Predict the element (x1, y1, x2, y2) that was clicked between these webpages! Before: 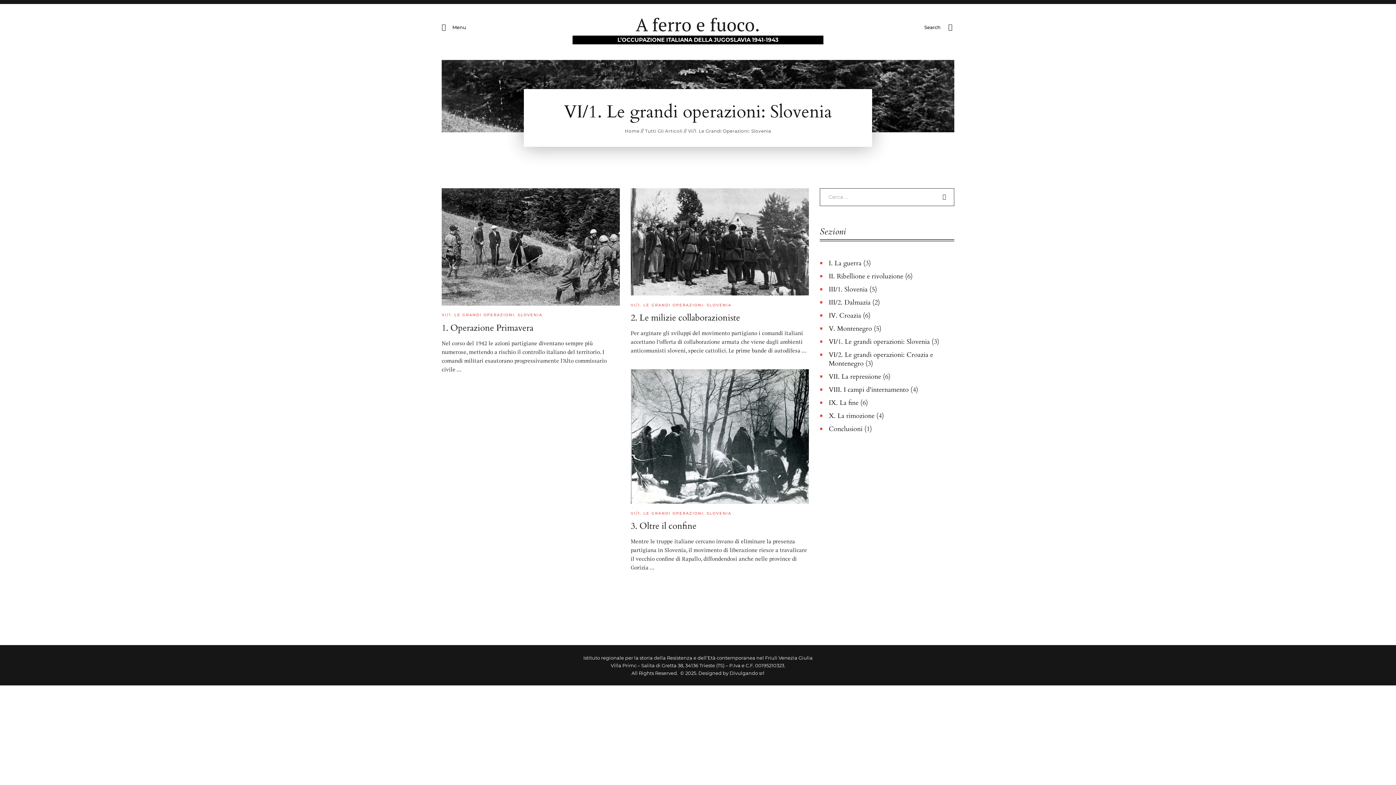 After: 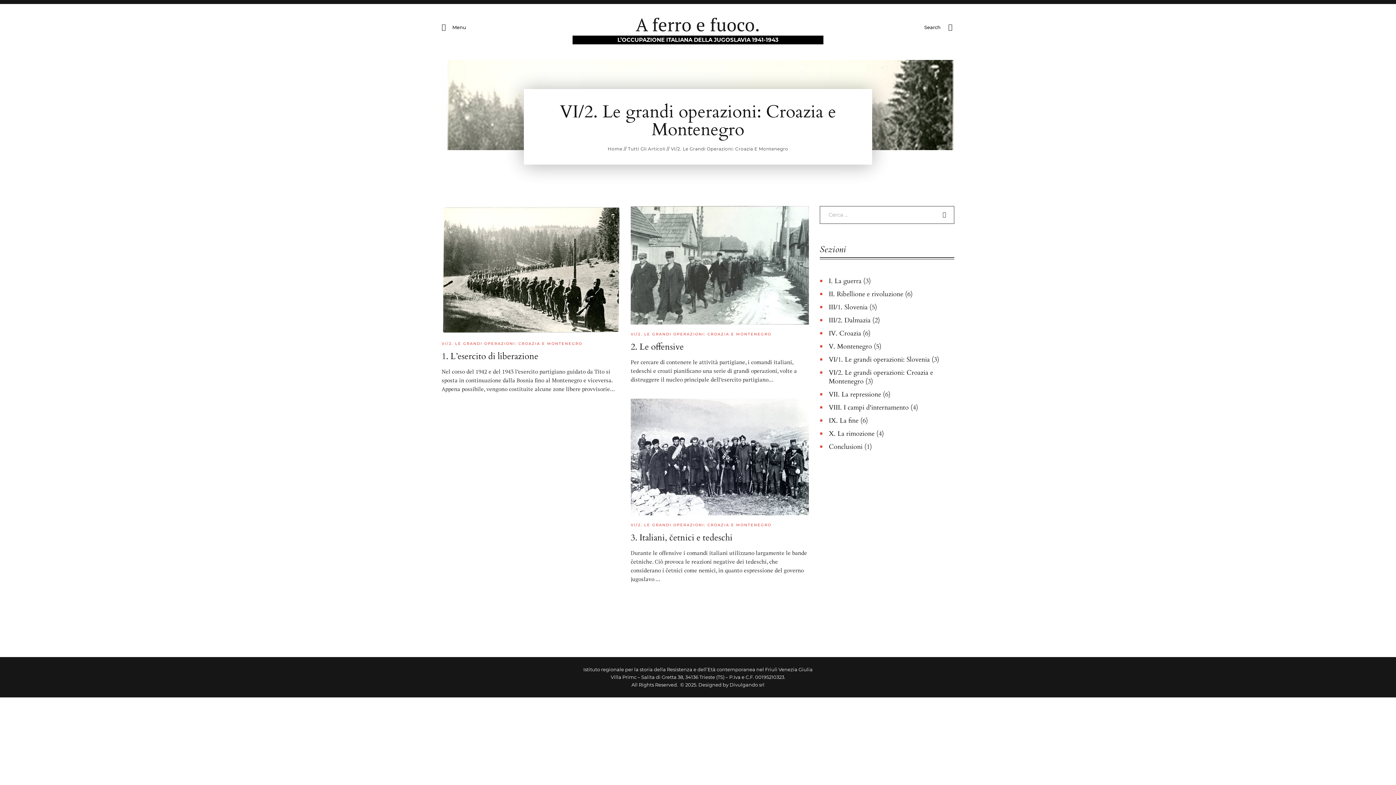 Action: bbox: (829, 348, 933, 370) label: VI/2. Le grandi operazioni: Croazia e Montenegro